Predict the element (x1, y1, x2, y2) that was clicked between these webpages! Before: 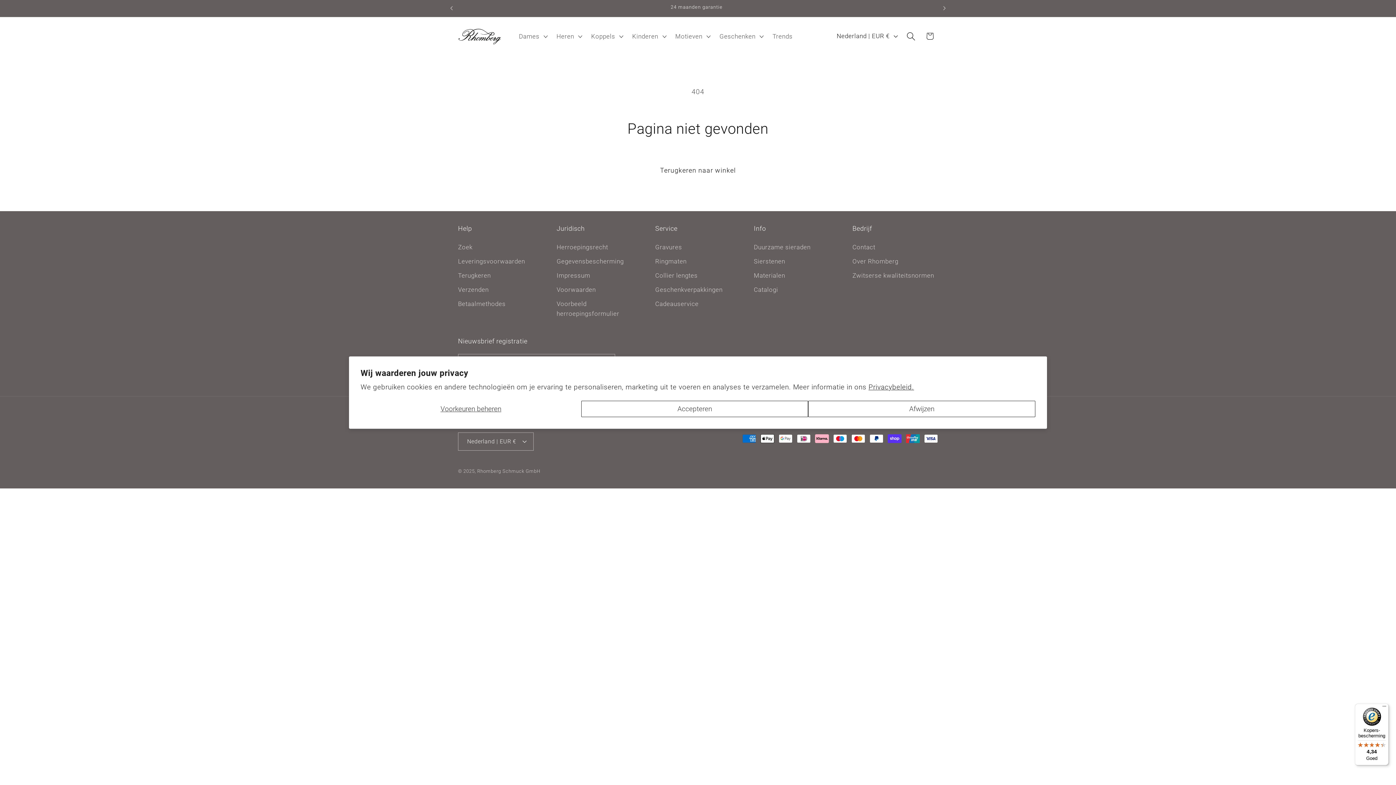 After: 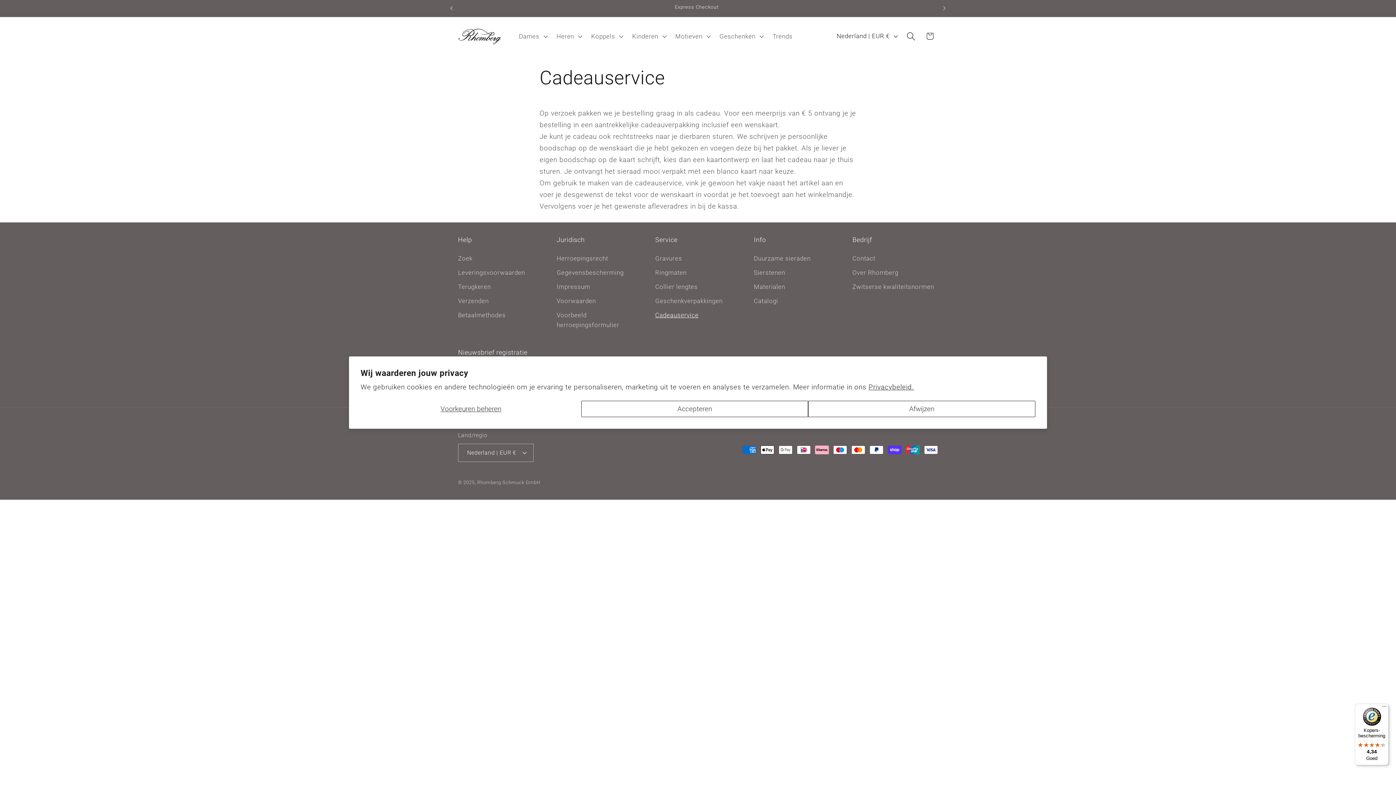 Action: bbox: (655, 593, 698, 607) label: Cadeauservice